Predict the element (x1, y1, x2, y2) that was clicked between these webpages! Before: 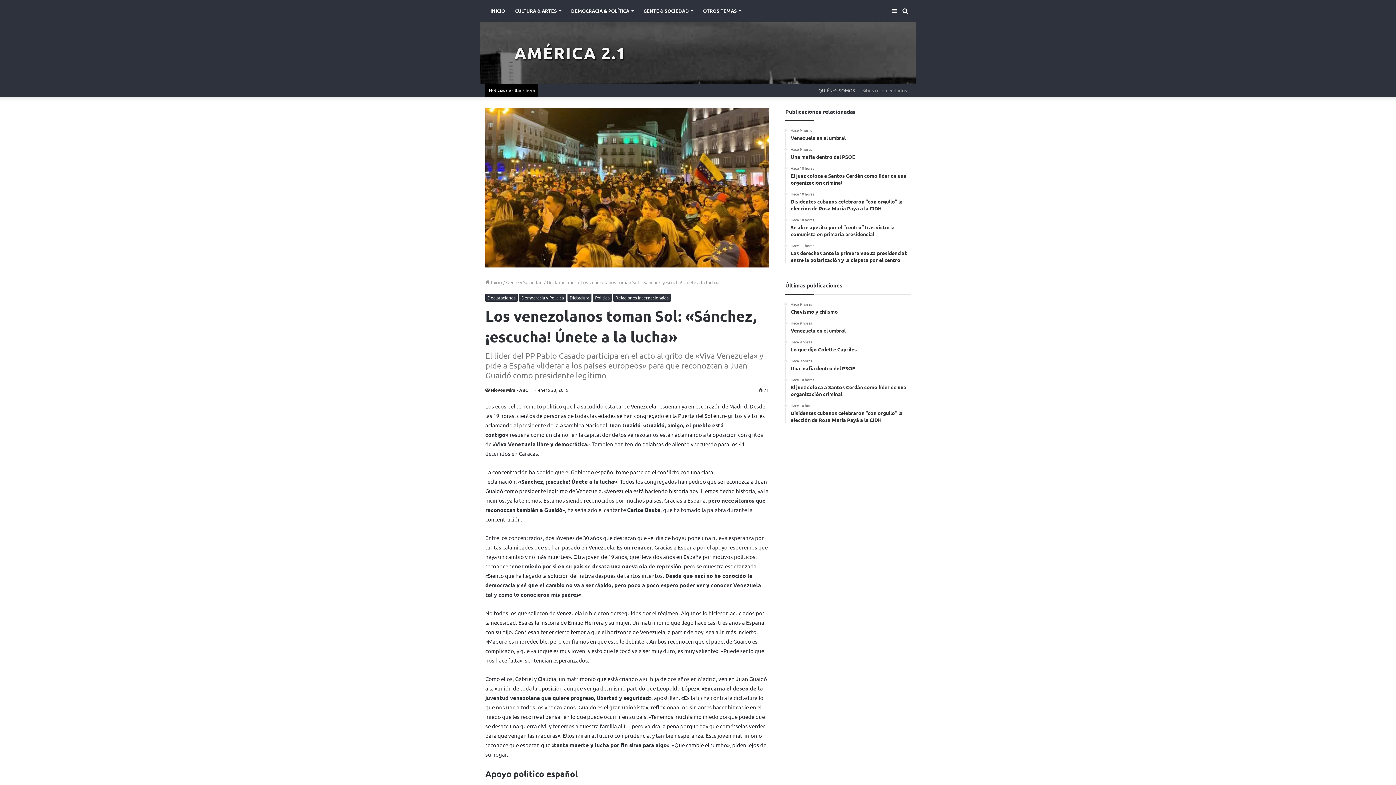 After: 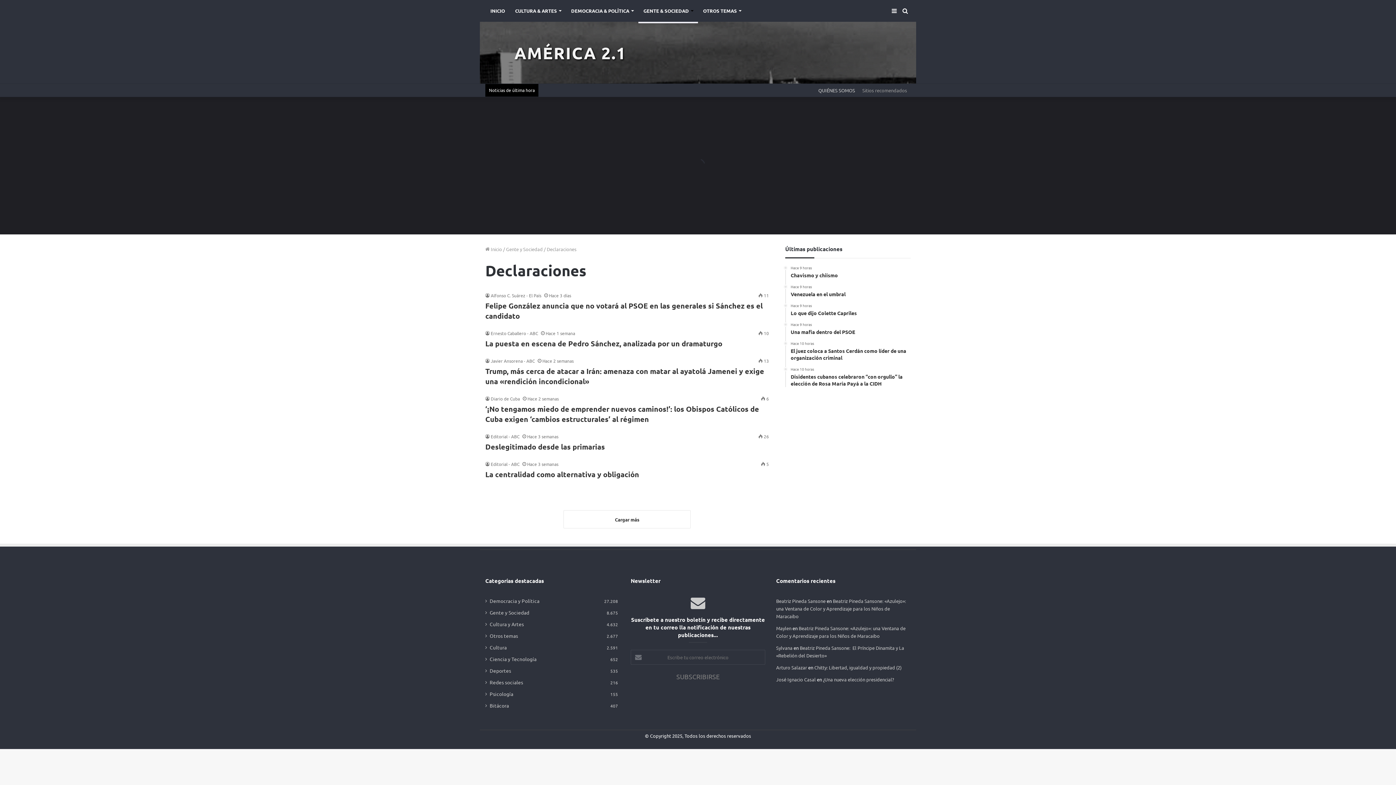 Action: bbox: (546, 279, 576, 285) label: Declaraciones